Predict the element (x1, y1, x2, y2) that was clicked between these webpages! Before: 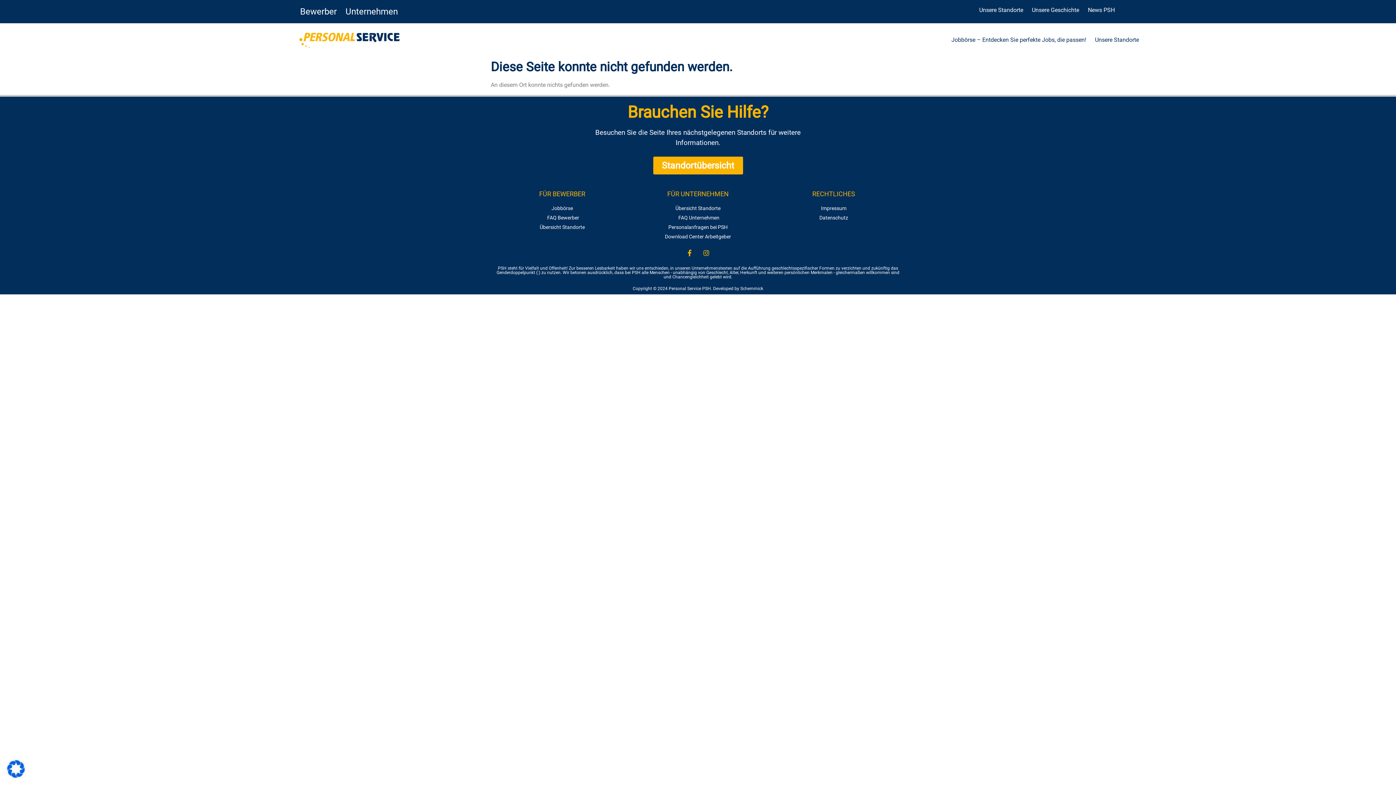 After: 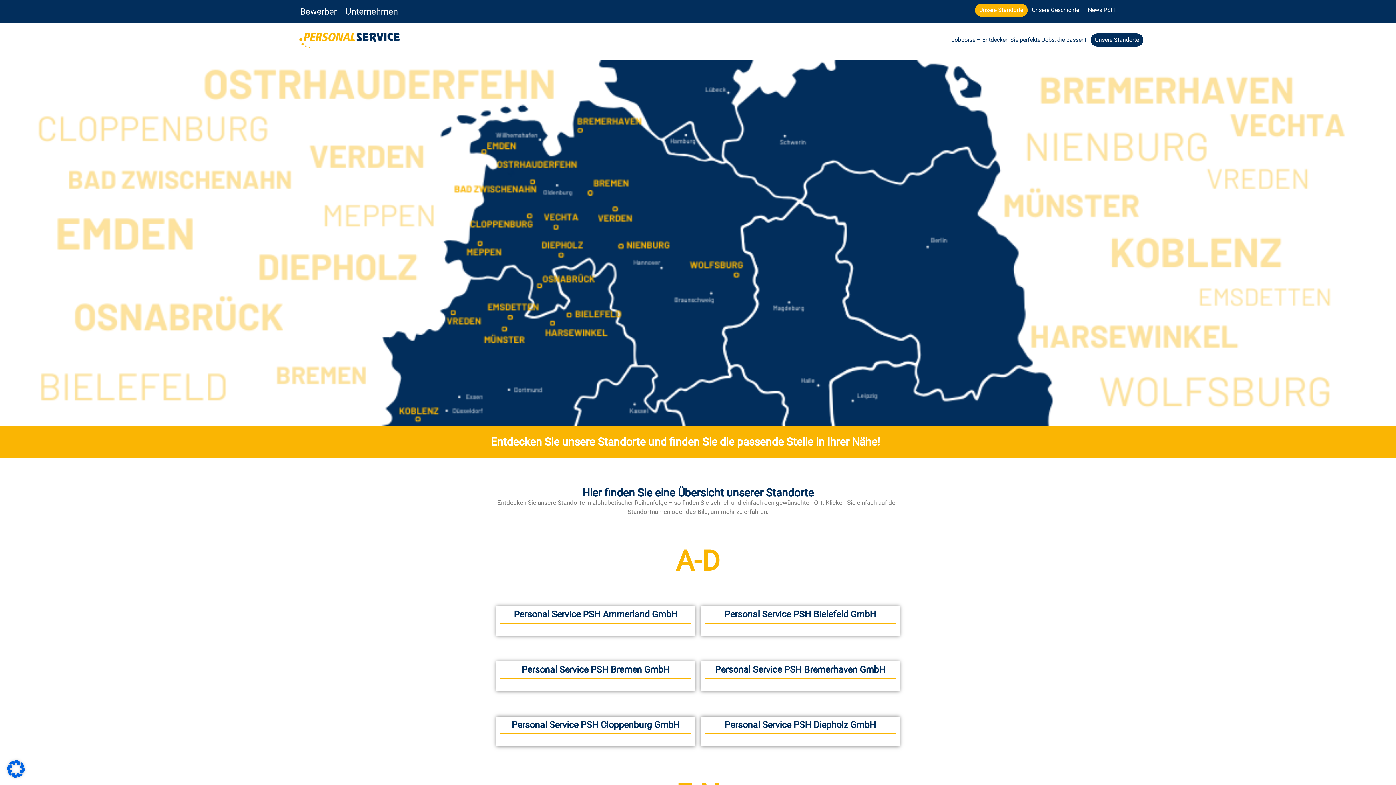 Action: bbox: (630, 204, 766, 212) label: Übersicht Standorte